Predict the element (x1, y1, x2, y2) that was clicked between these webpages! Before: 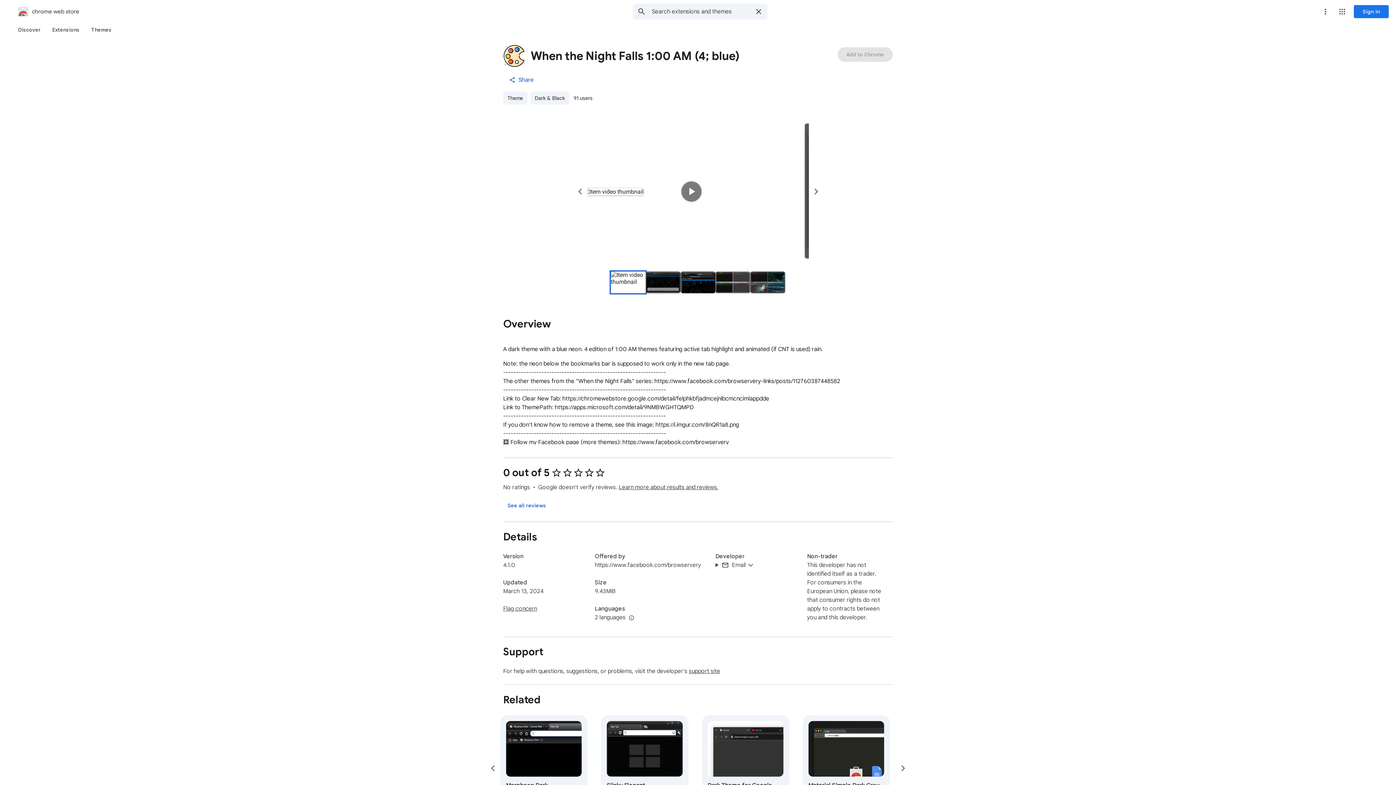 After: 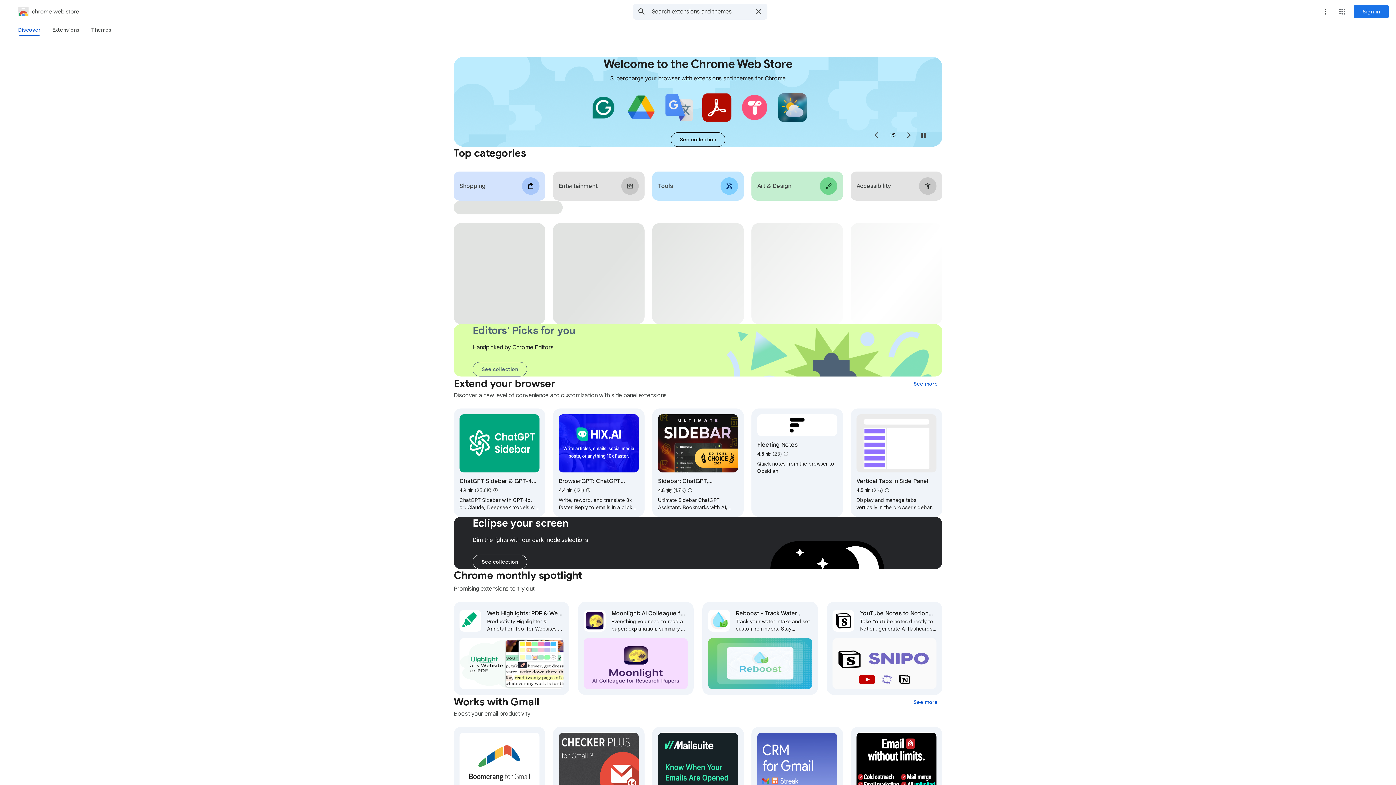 Action: label: chrome web store bbox: (2, 5, 79, 17)